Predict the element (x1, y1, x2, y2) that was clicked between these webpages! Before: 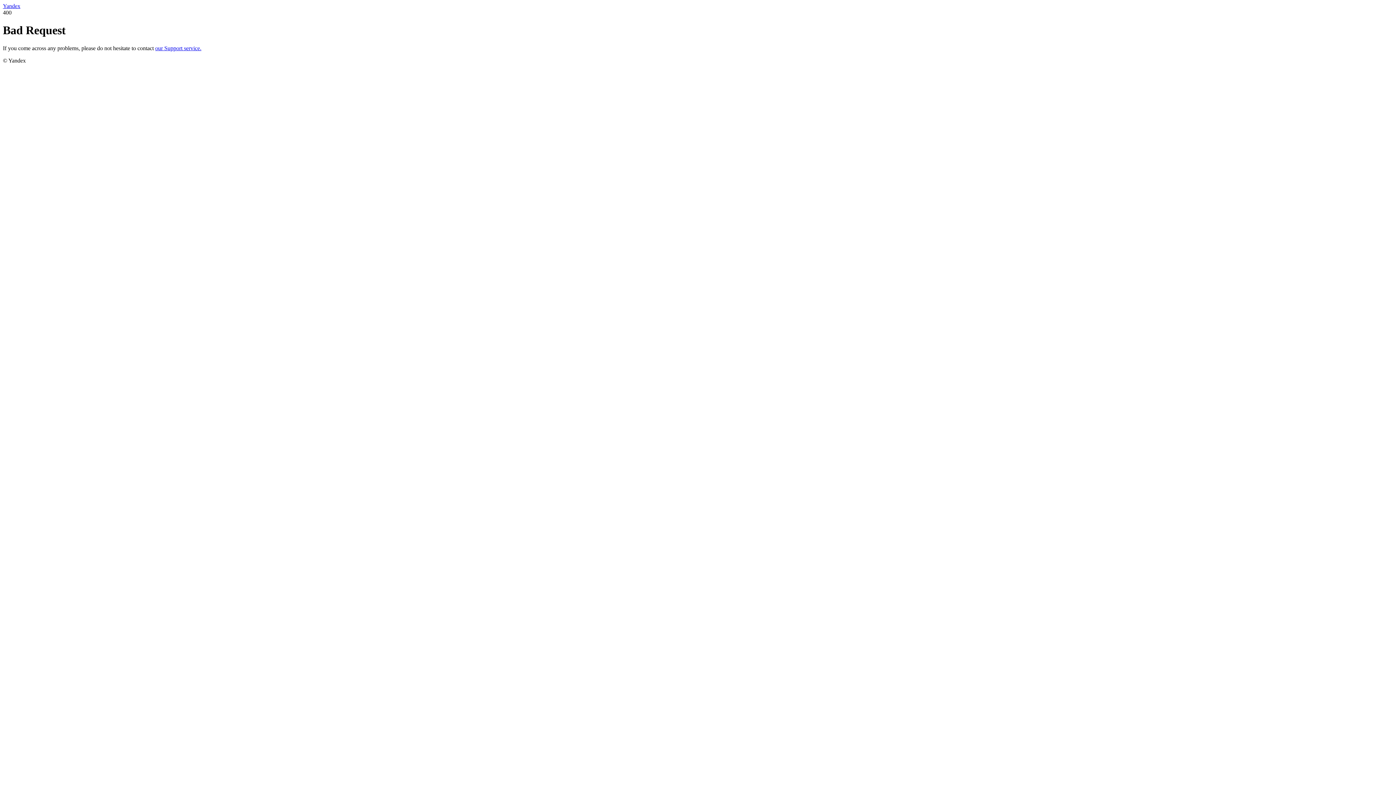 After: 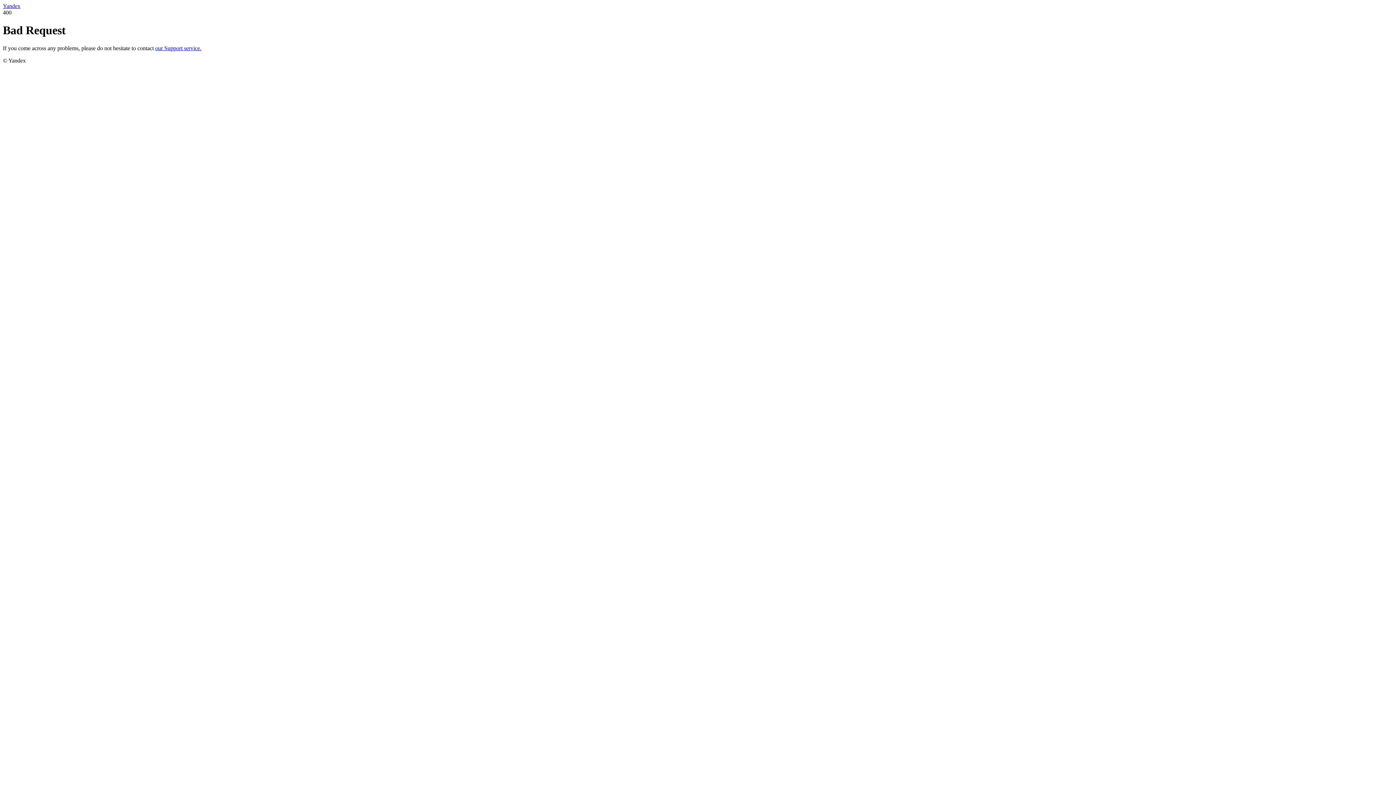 Action: label: our Support service. bbox: (155, 45, 201, 51)